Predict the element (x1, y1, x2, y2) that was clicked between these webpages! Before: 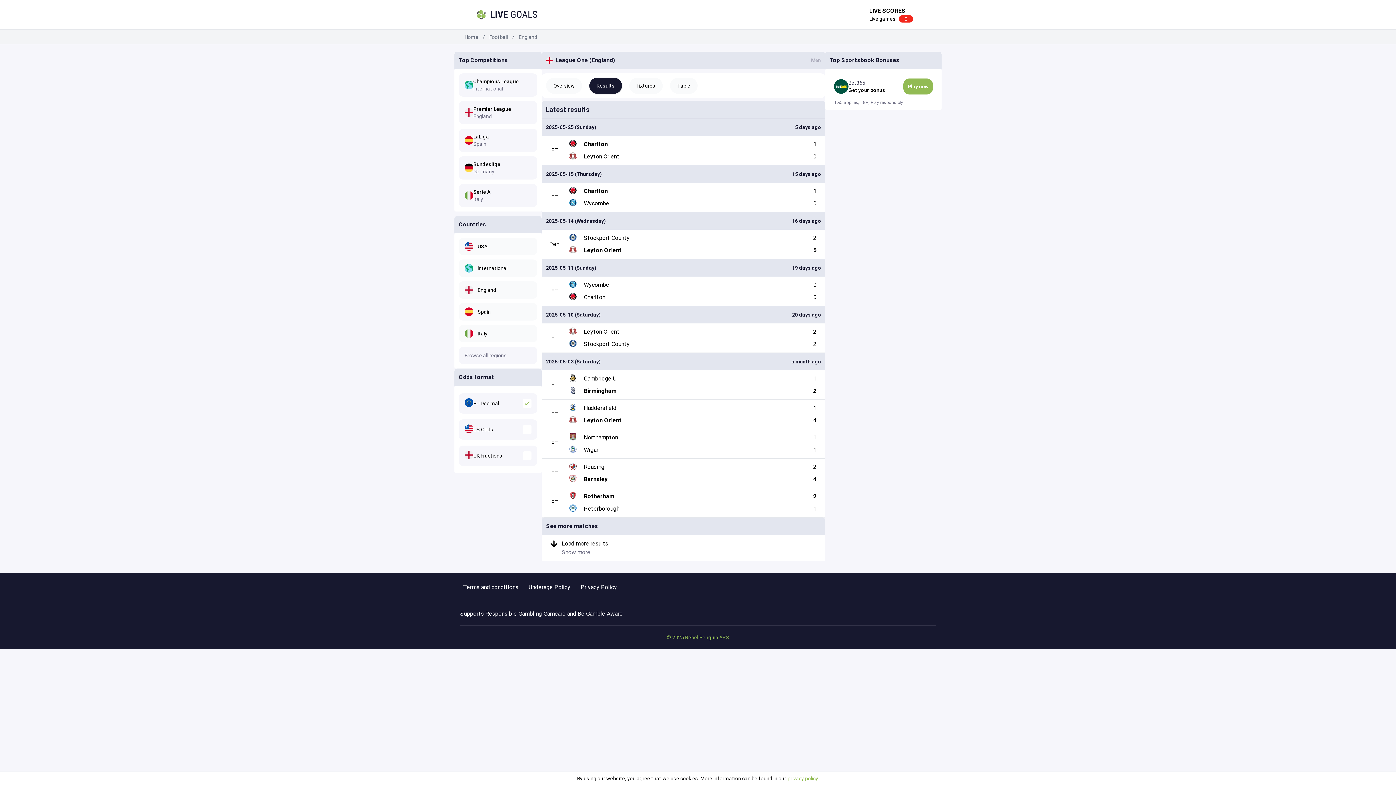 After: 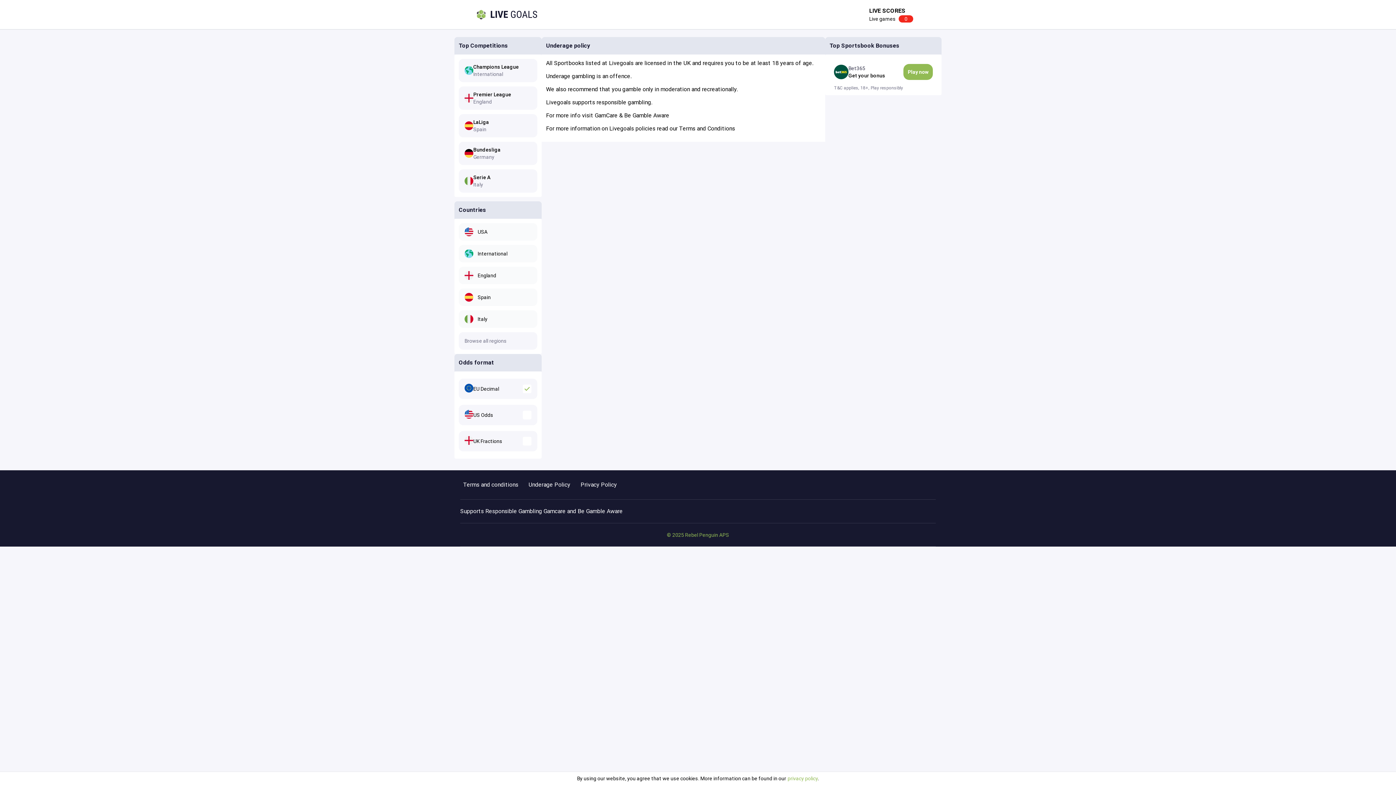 Action: bbox: (521, 573, 577, 602) label: Underage Policy